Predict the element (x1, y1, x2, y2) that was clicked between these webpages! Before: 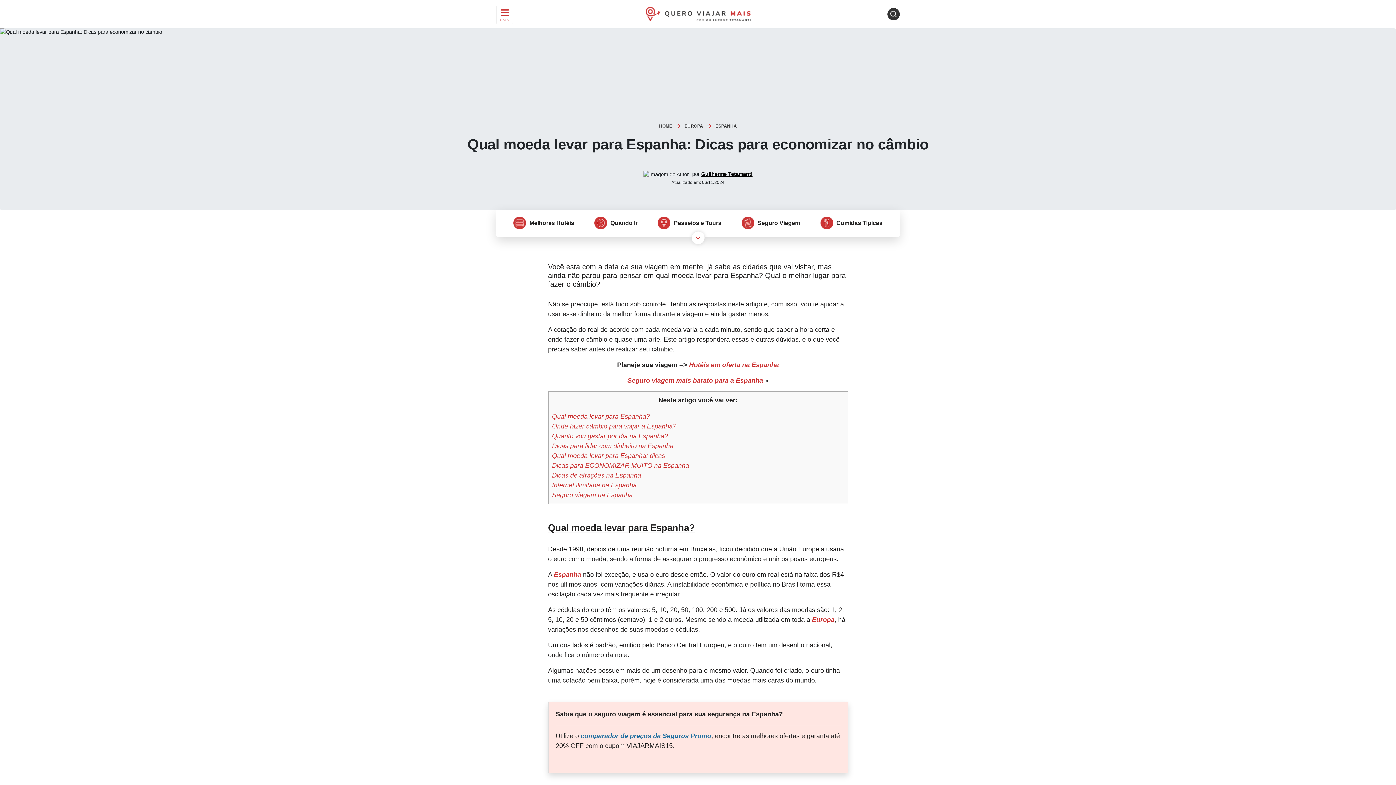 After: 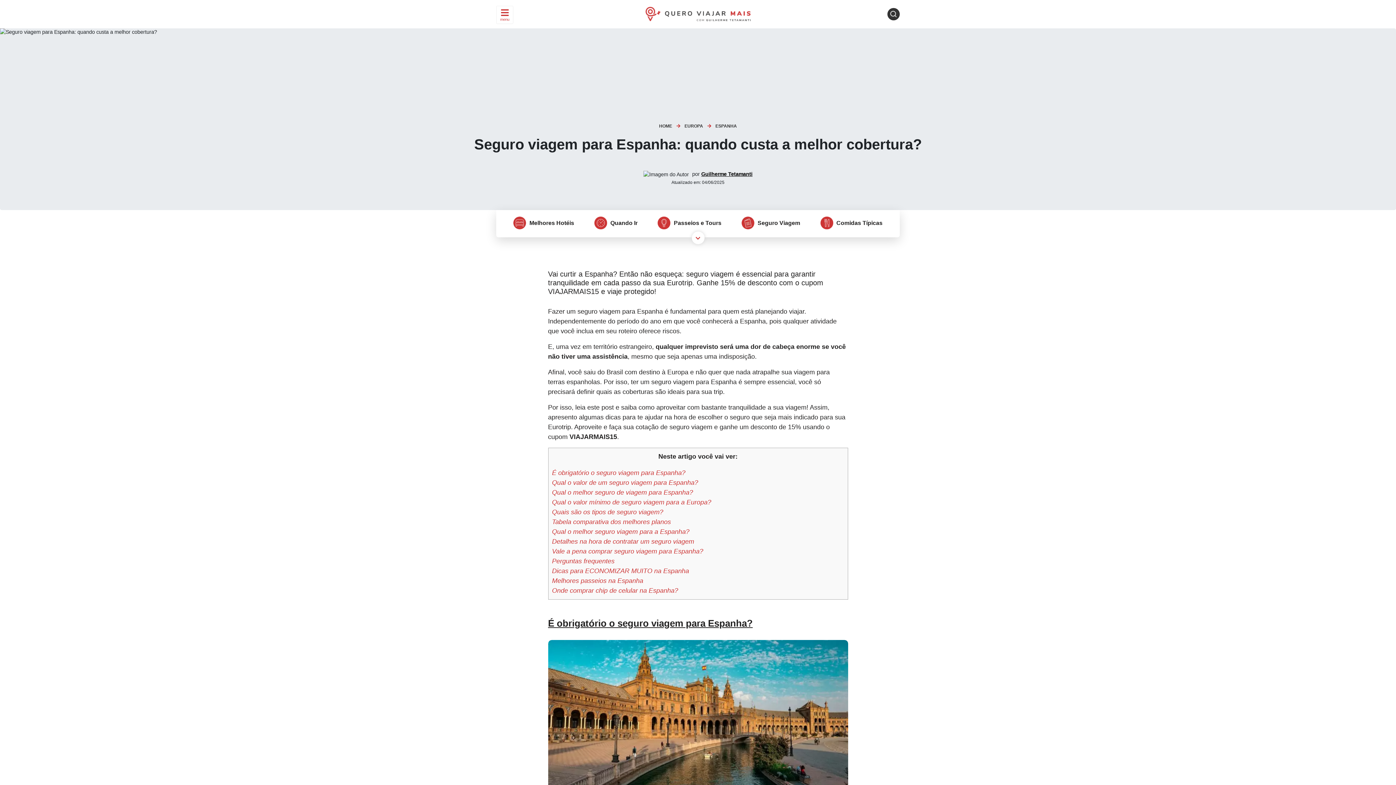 Action: bbox: (741, 219, 800, 225) label:  Seguro Viagem